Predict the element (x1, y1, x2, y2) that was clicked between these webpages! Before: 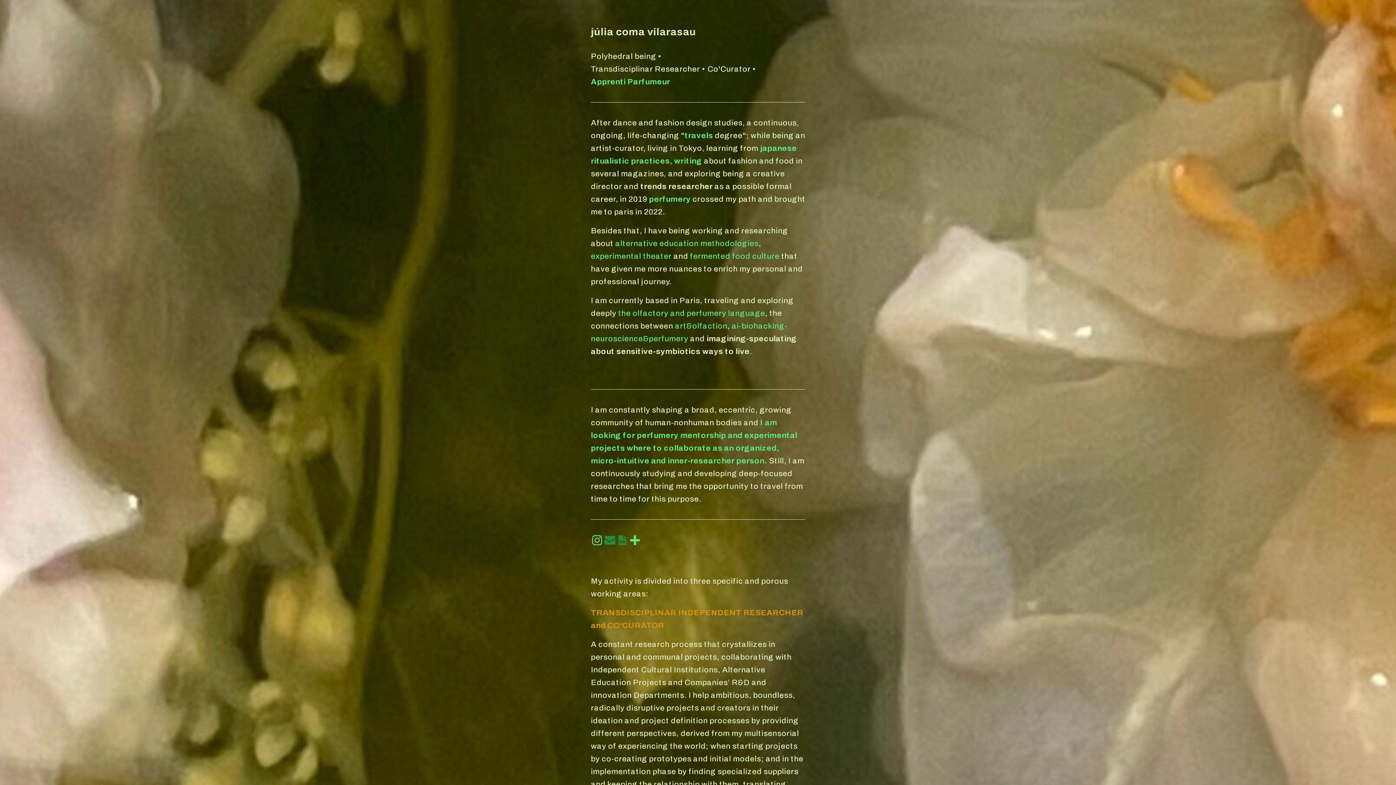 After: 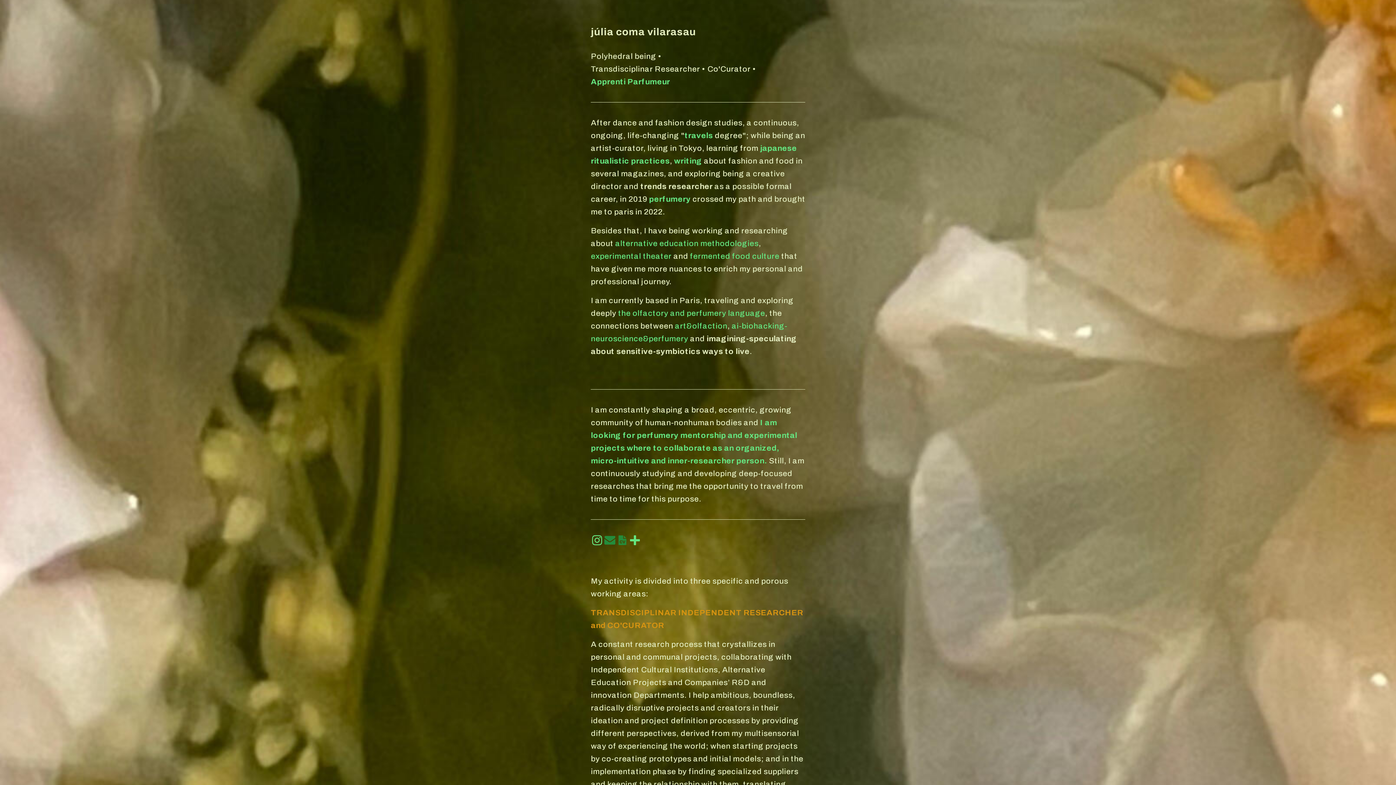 Action: bbox: (628, 534, 641, 546)